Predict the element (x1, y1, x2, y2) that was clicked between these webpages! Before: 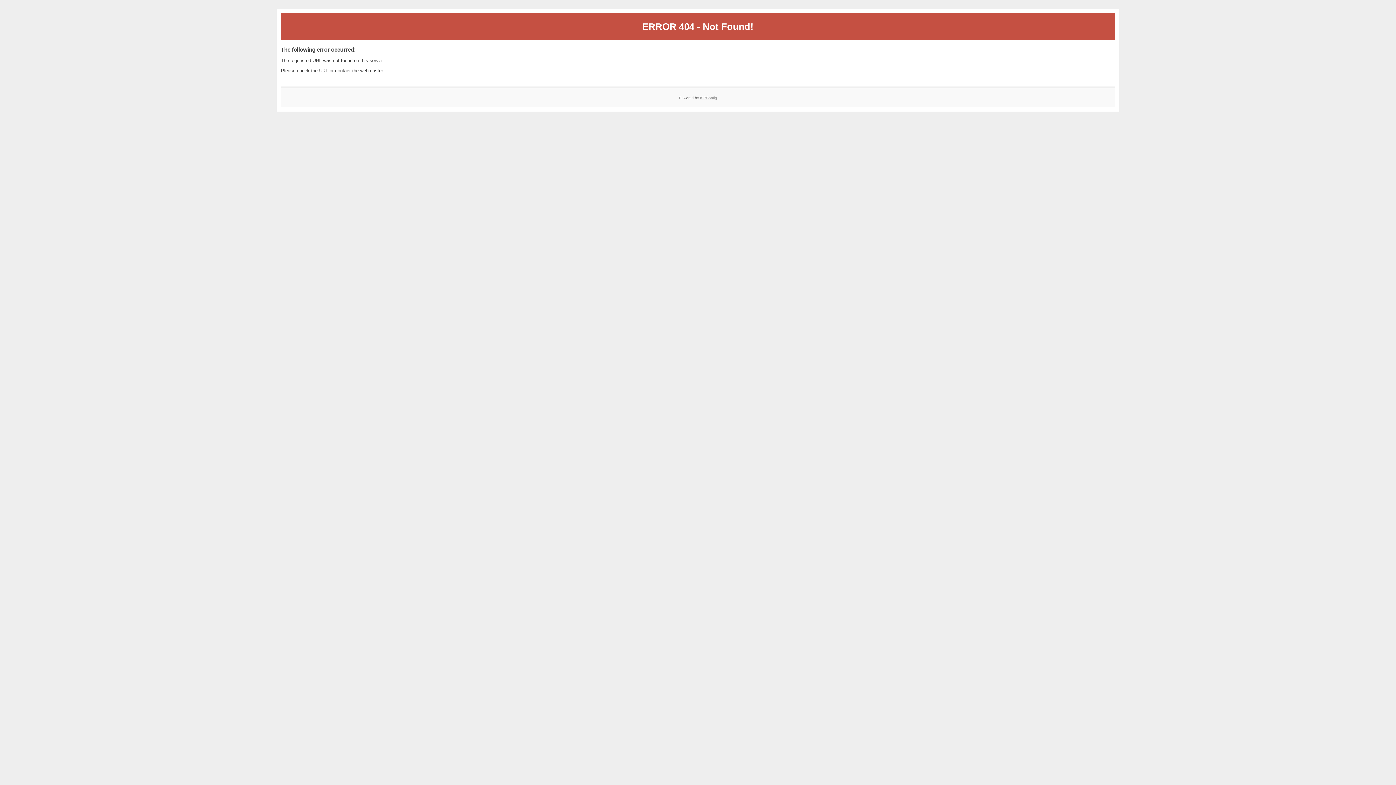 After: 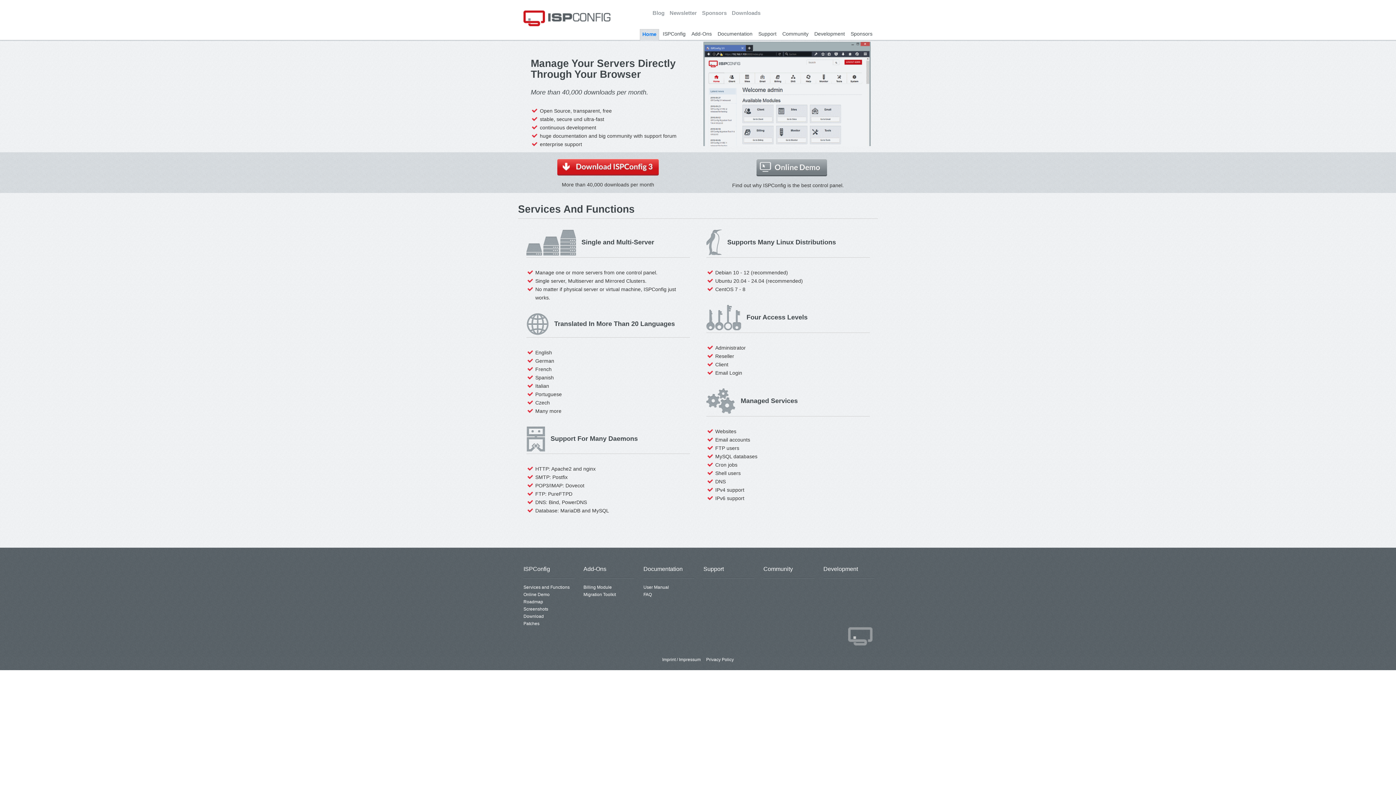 Action: label: ISPConfig bbox: (700, 95, 717, 99)